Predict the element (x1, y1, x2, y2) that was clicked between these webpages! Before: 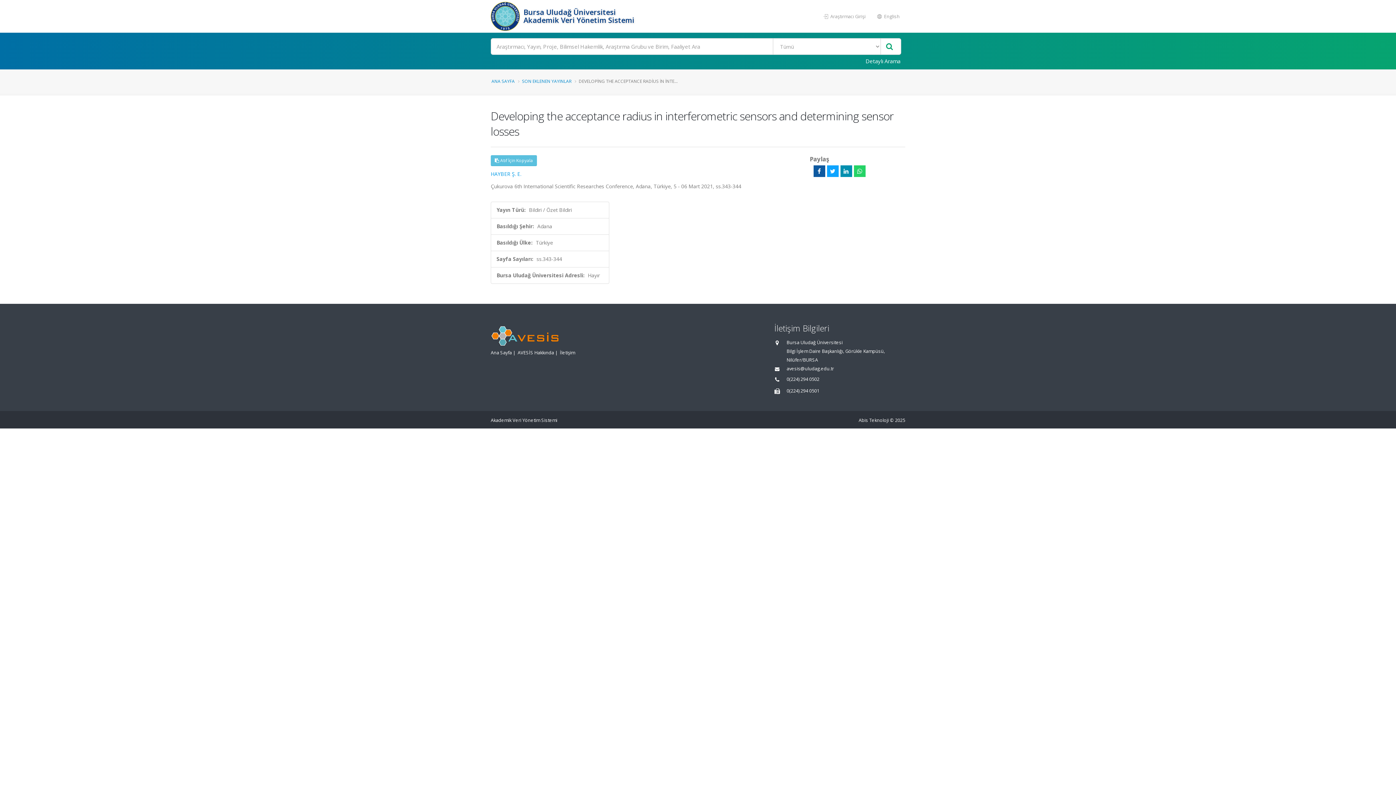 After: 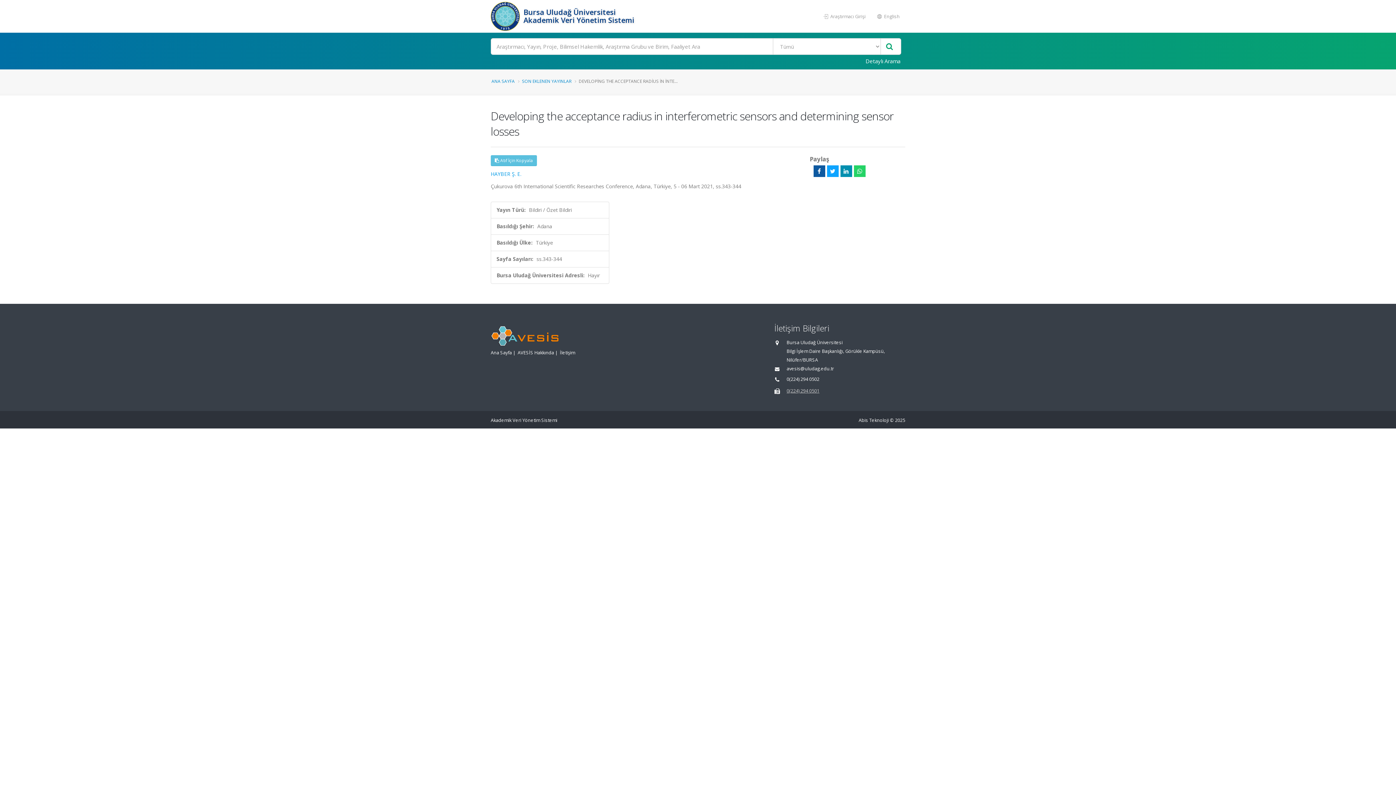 Action: label: 0(224) 294 0501 bbox: (786, 388, 819, 394)